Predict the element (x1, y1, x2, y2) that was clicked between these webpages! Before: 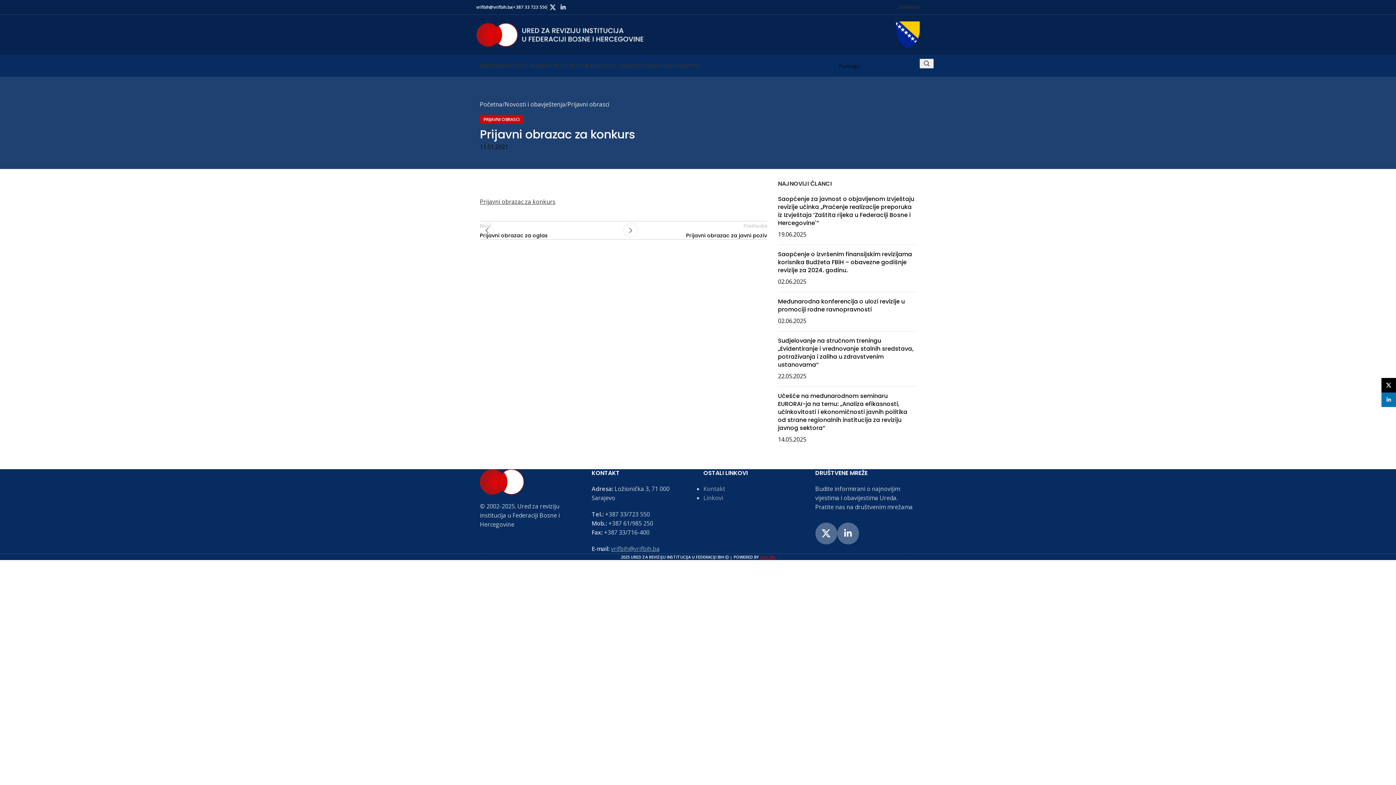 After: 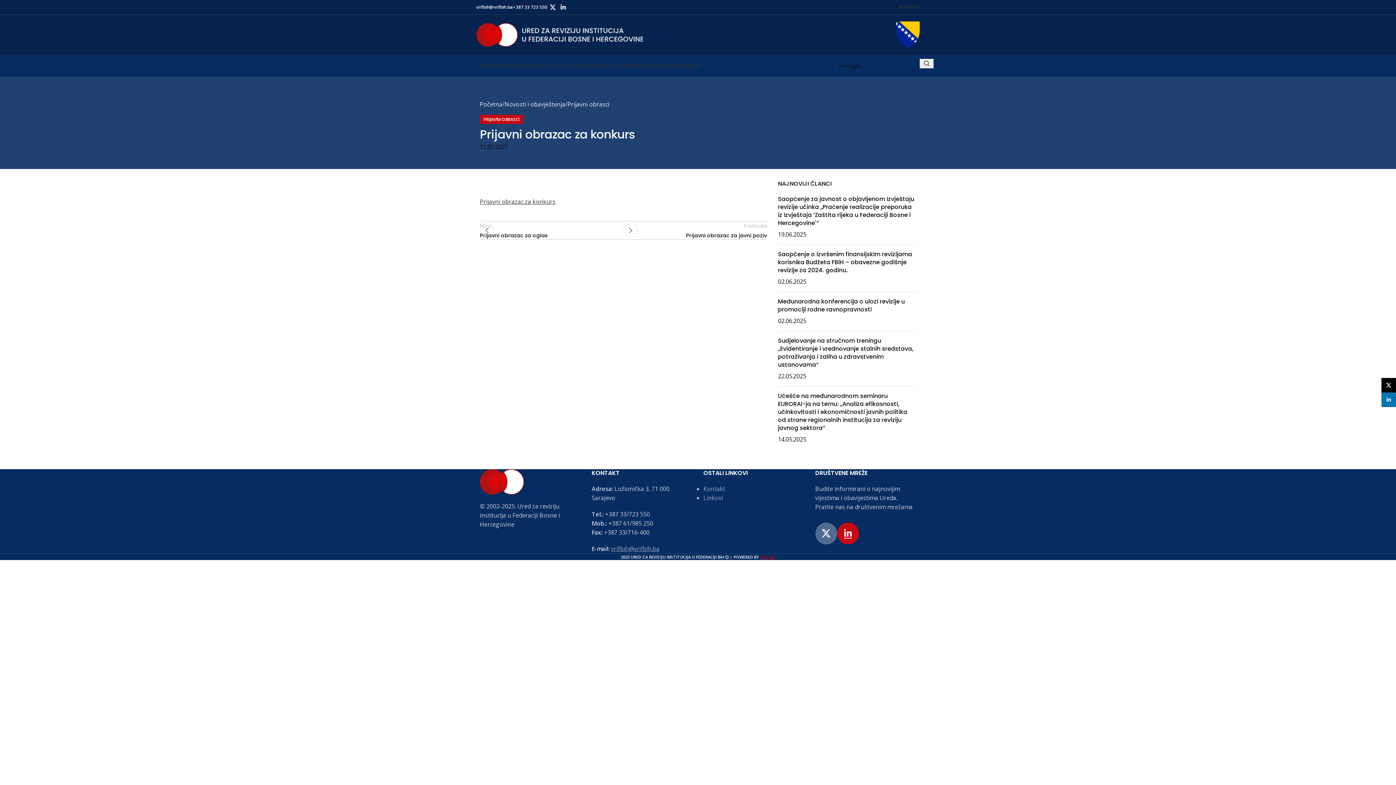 Action: bbox: (837, 522, 859, 544) label: Linkedin social link